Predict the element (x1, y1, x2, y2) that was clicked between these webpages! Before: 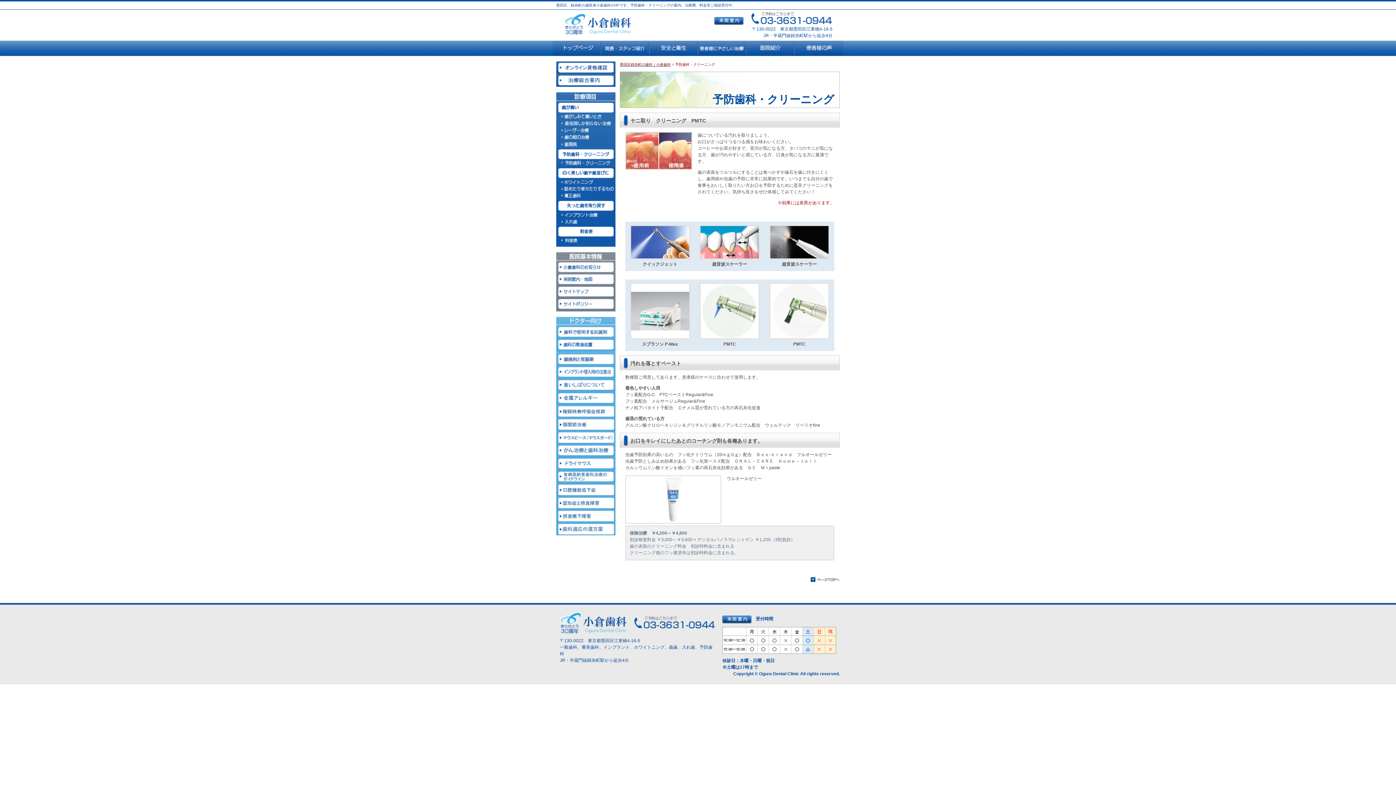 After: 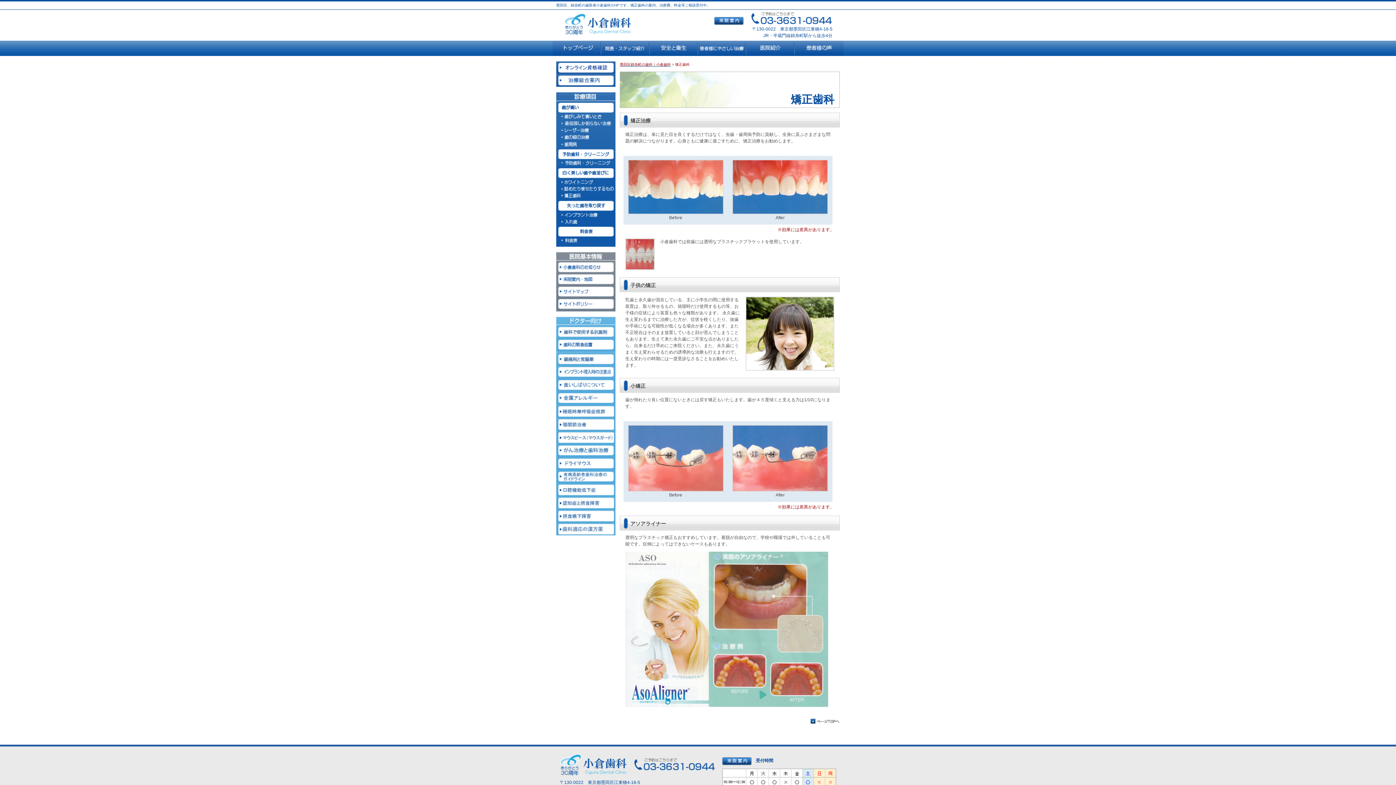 Action: bbox: (556, 193, 615, 198)